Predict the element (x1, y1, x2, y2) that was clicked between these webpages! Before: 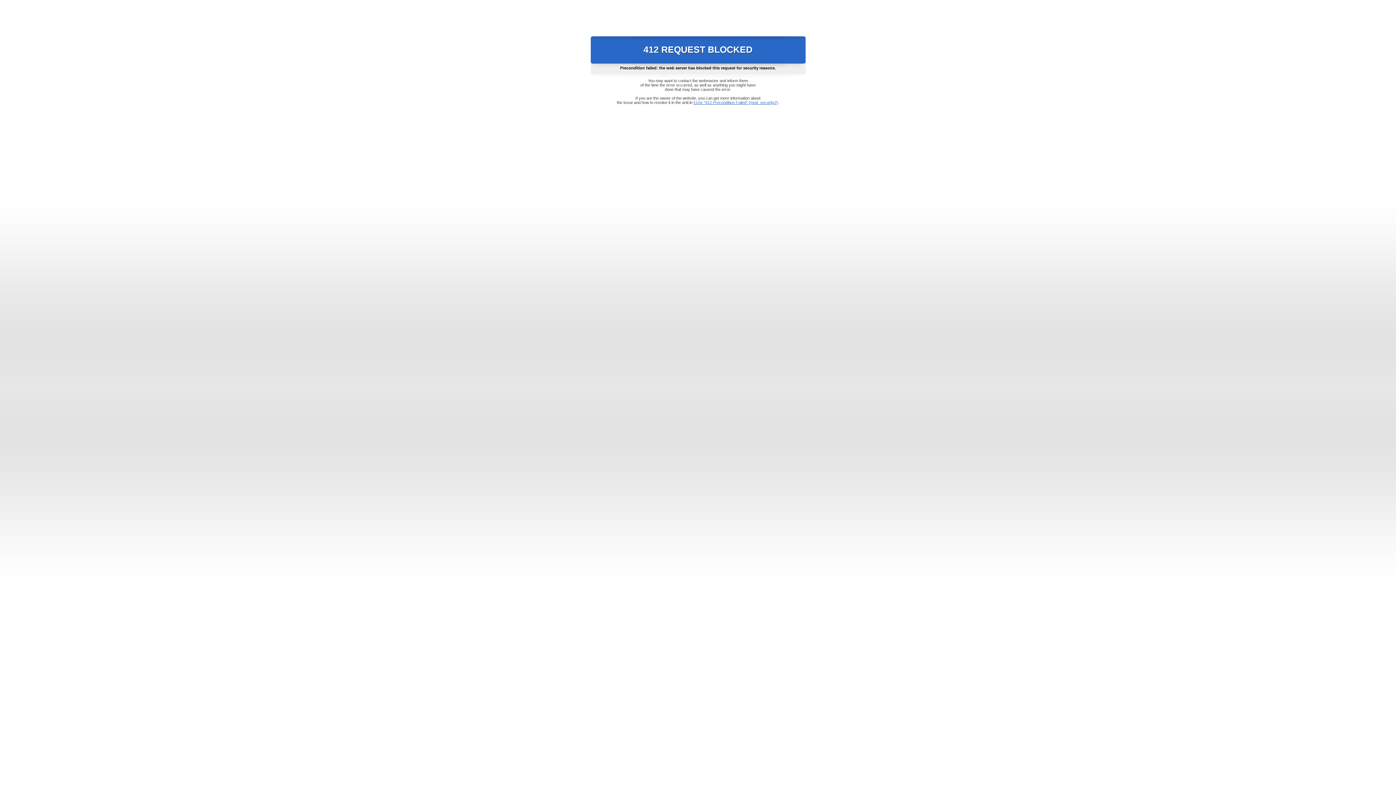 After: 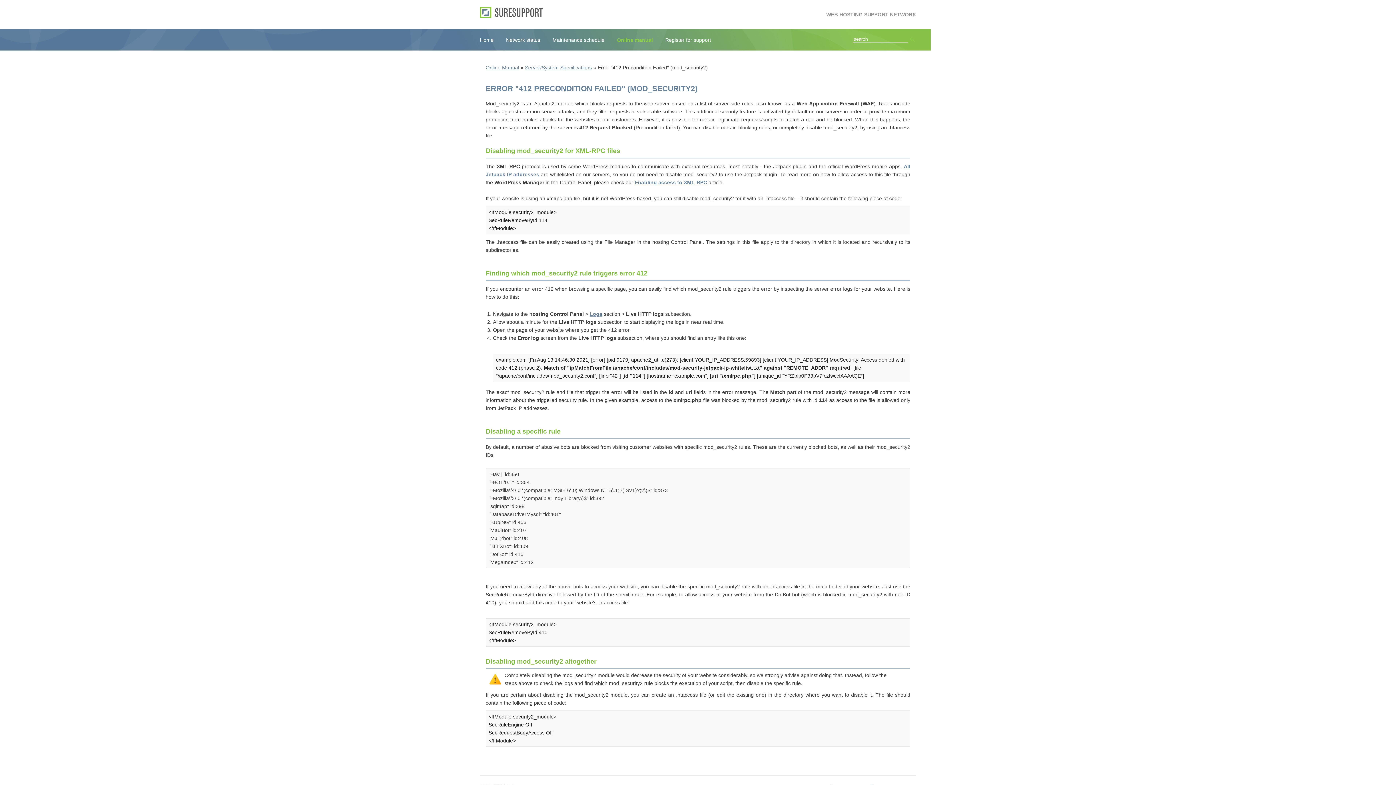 Action: bbox: (693, 100, 778, 104) label: Error "412 Precondition Failed" (mod_security2)